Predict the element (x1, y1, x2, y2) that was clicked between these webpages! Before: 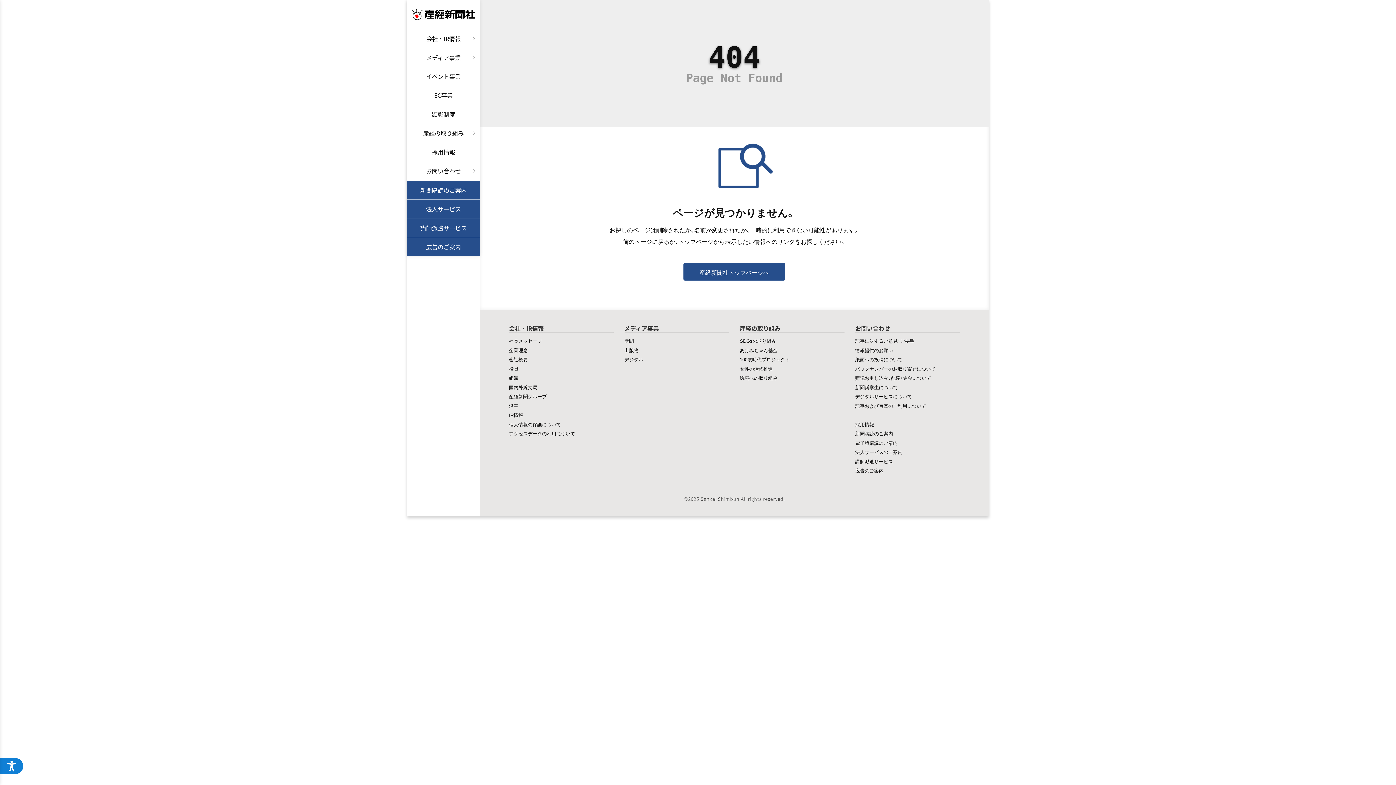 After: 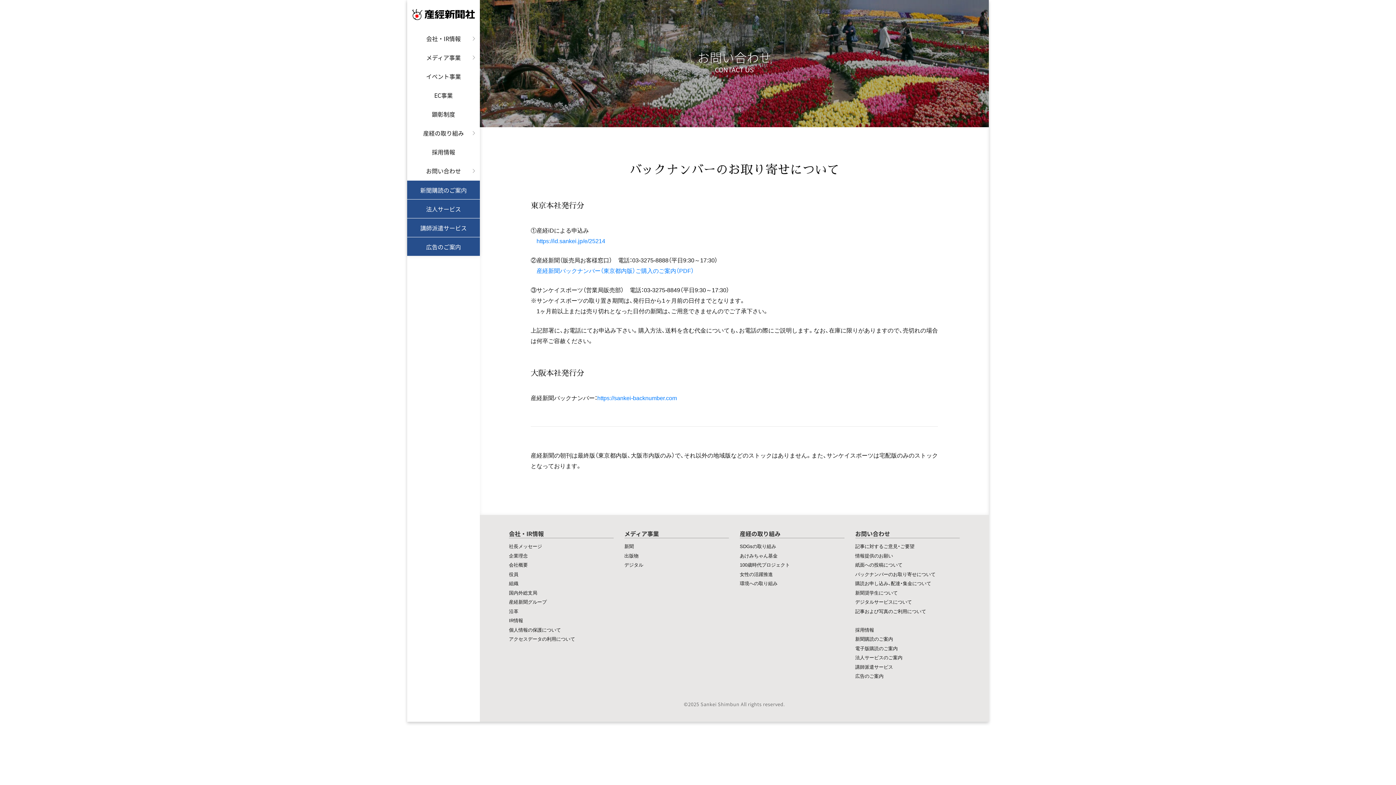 Action: bbox: (855, 365, 935, 372) label: バックナンバーのお取り寄せについて